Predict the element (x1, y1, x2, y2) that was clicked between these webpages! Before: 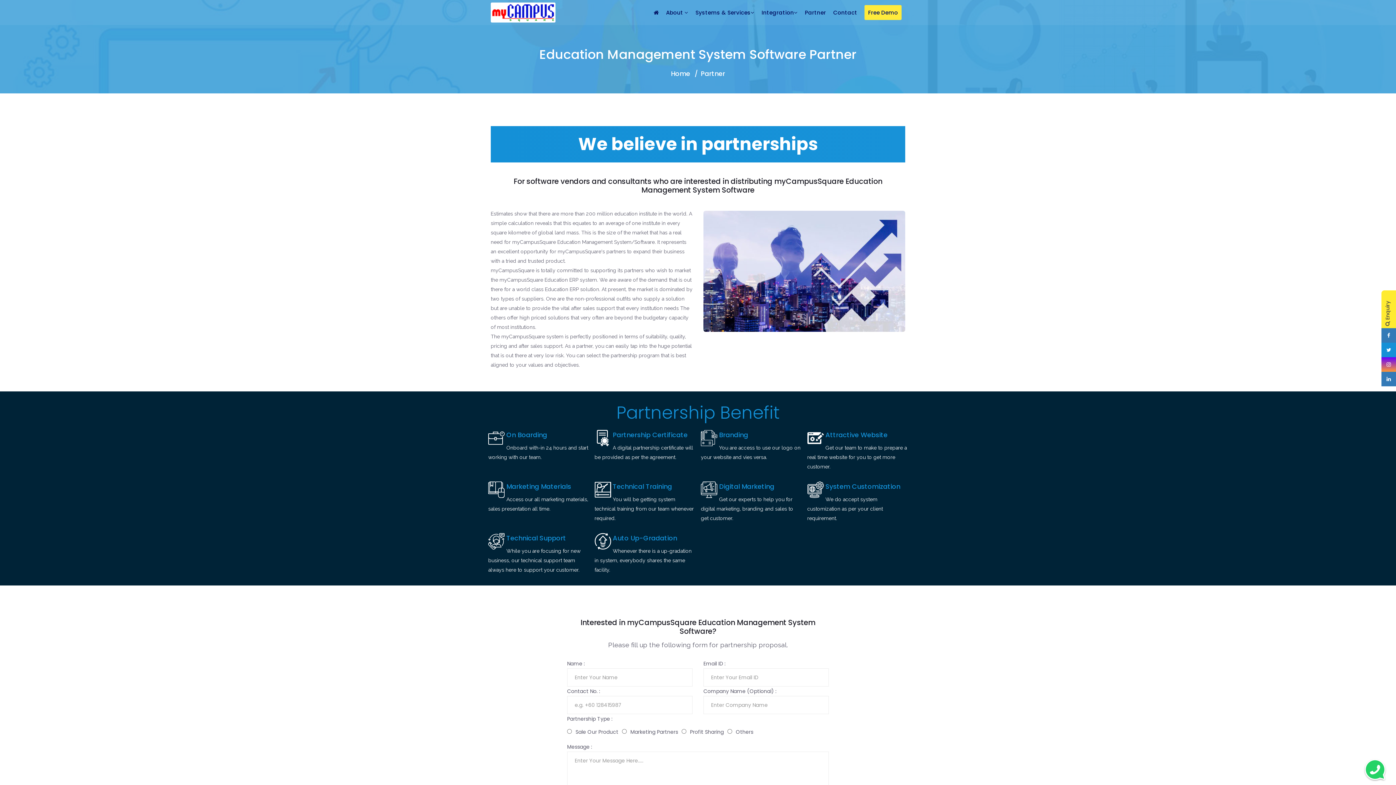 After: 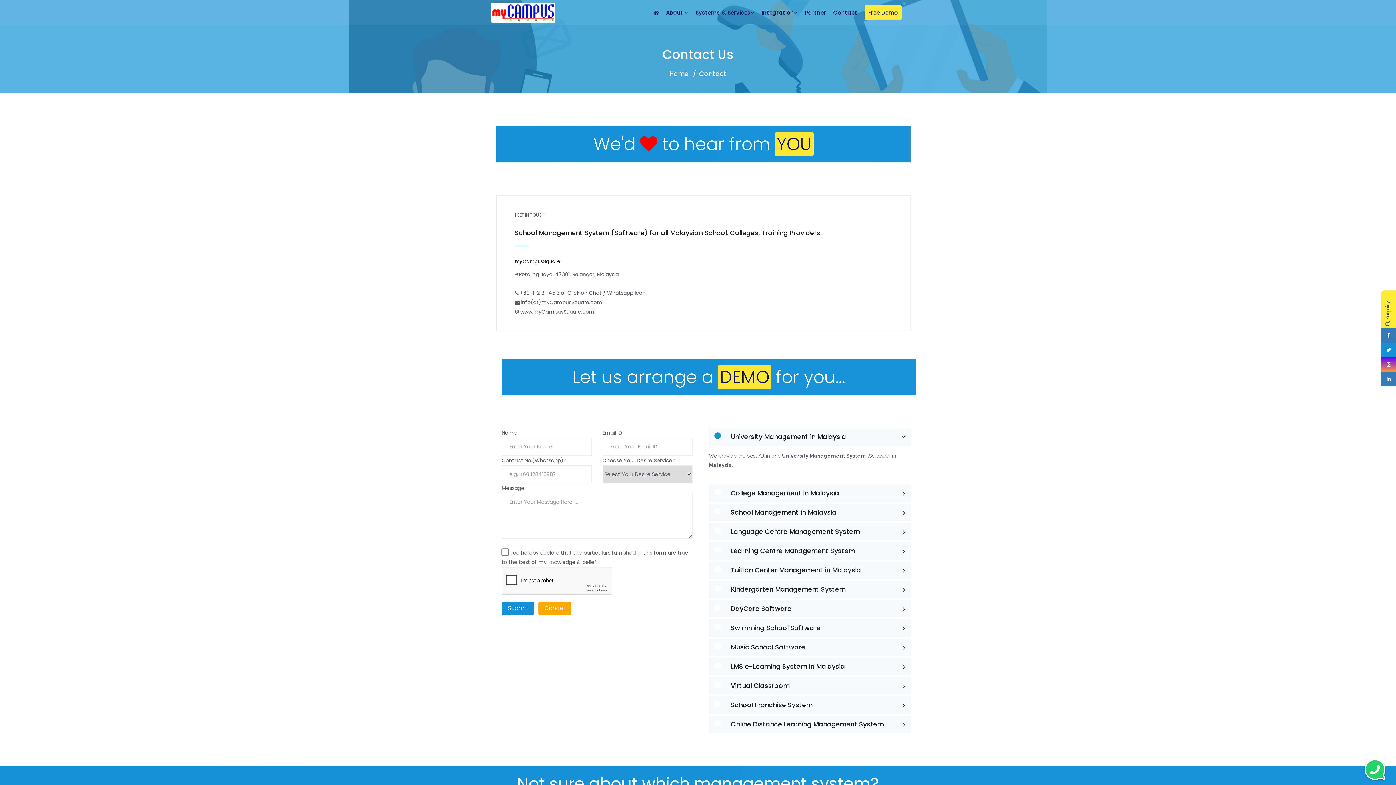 Action: label: Contact bbox: (829, 0, 861, 24)